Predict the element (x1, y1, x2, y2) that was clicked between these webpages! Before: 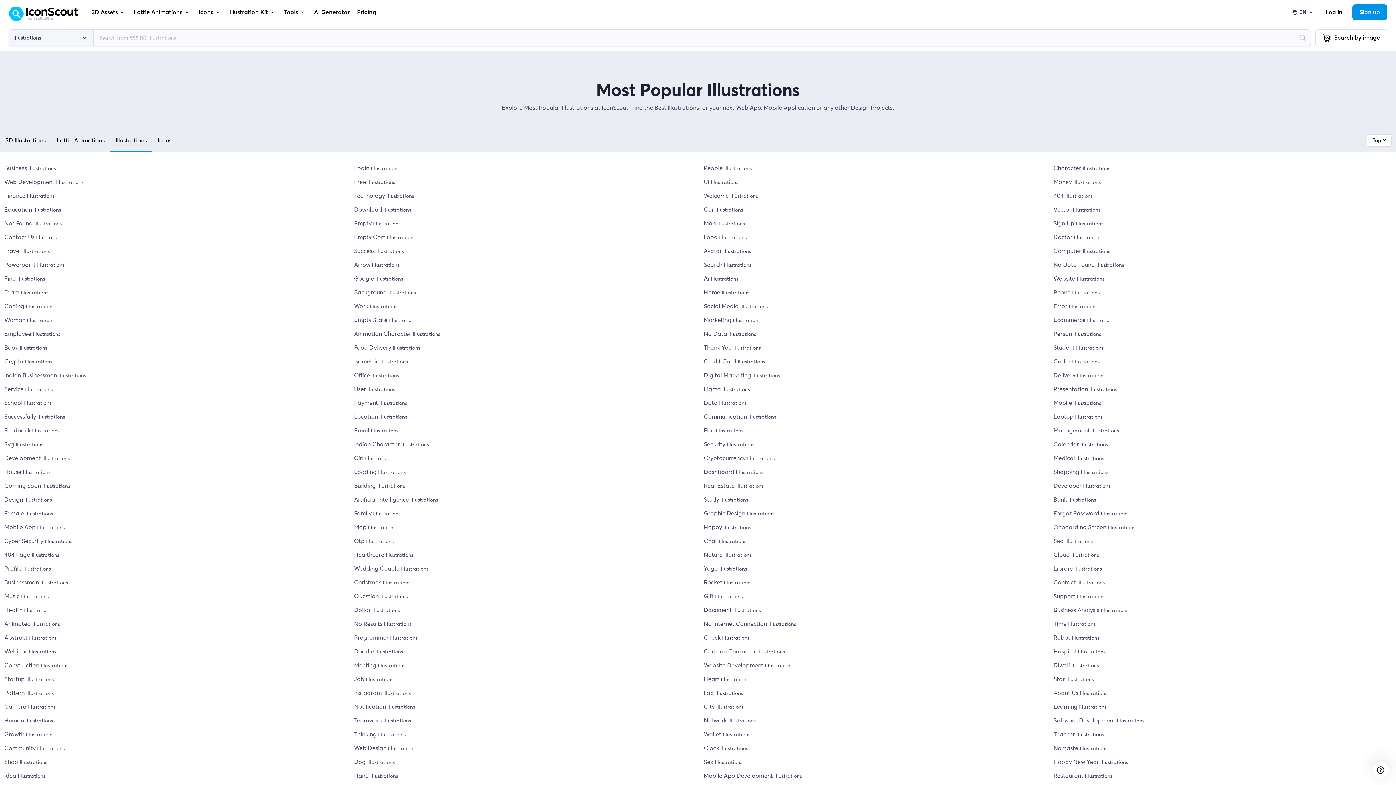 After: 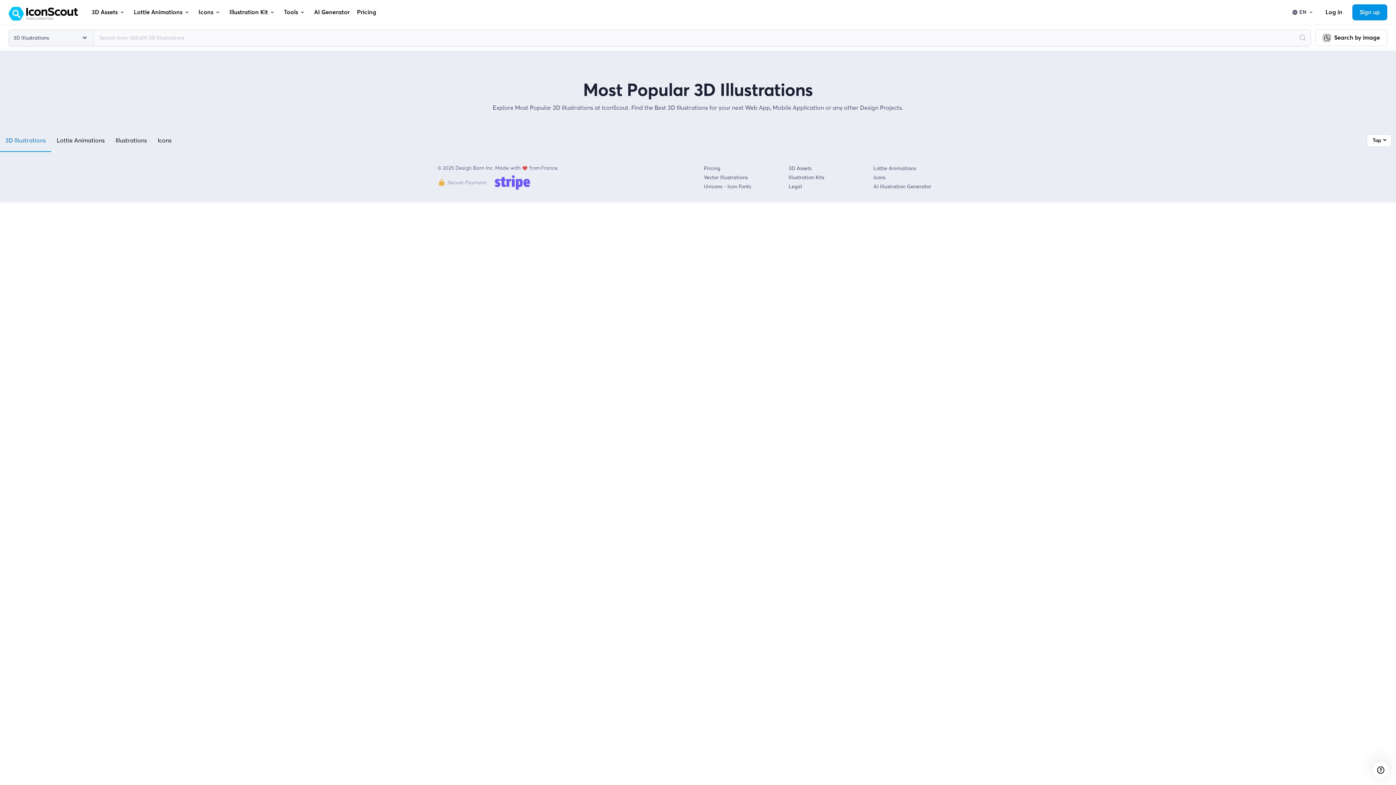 Action: label: 3D Illustrations bbox: (0, 129, 51, 152)